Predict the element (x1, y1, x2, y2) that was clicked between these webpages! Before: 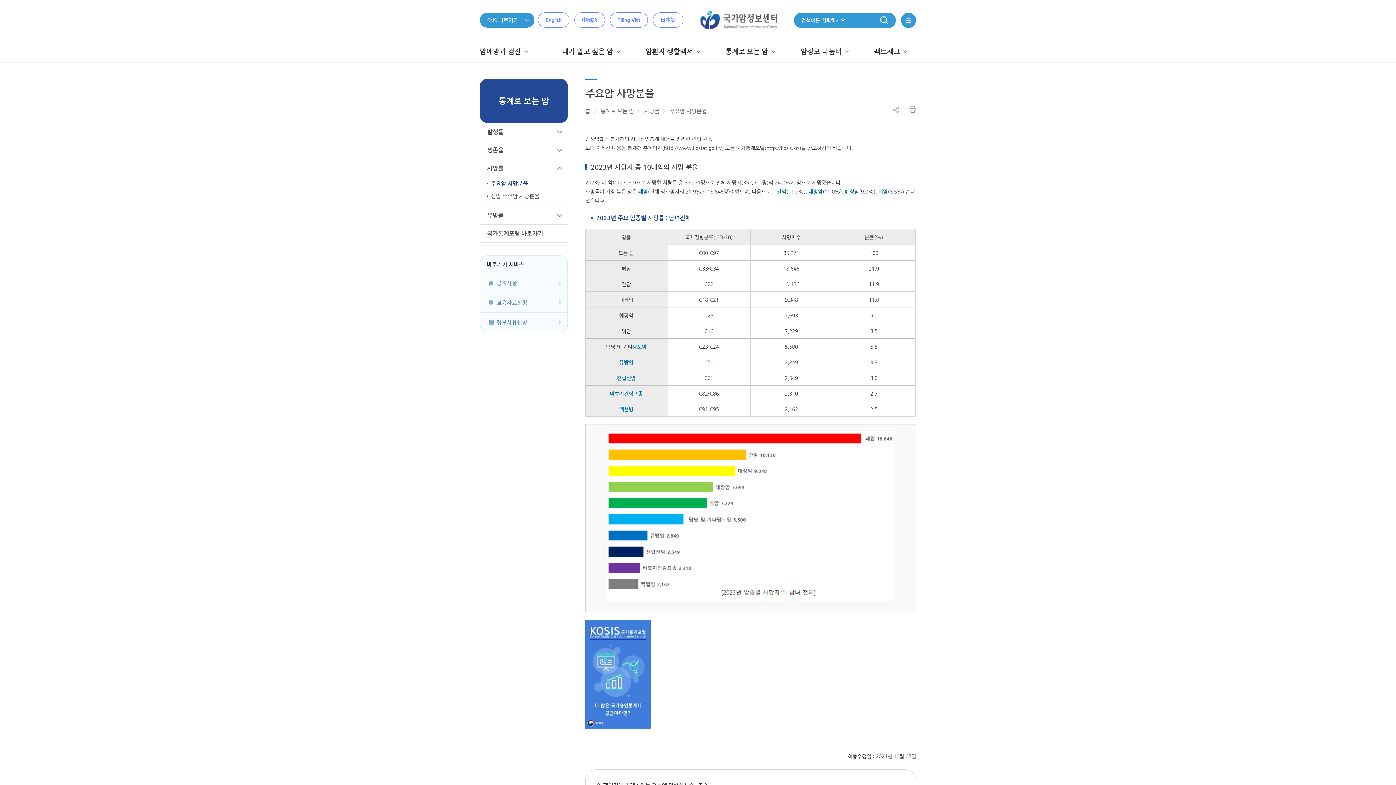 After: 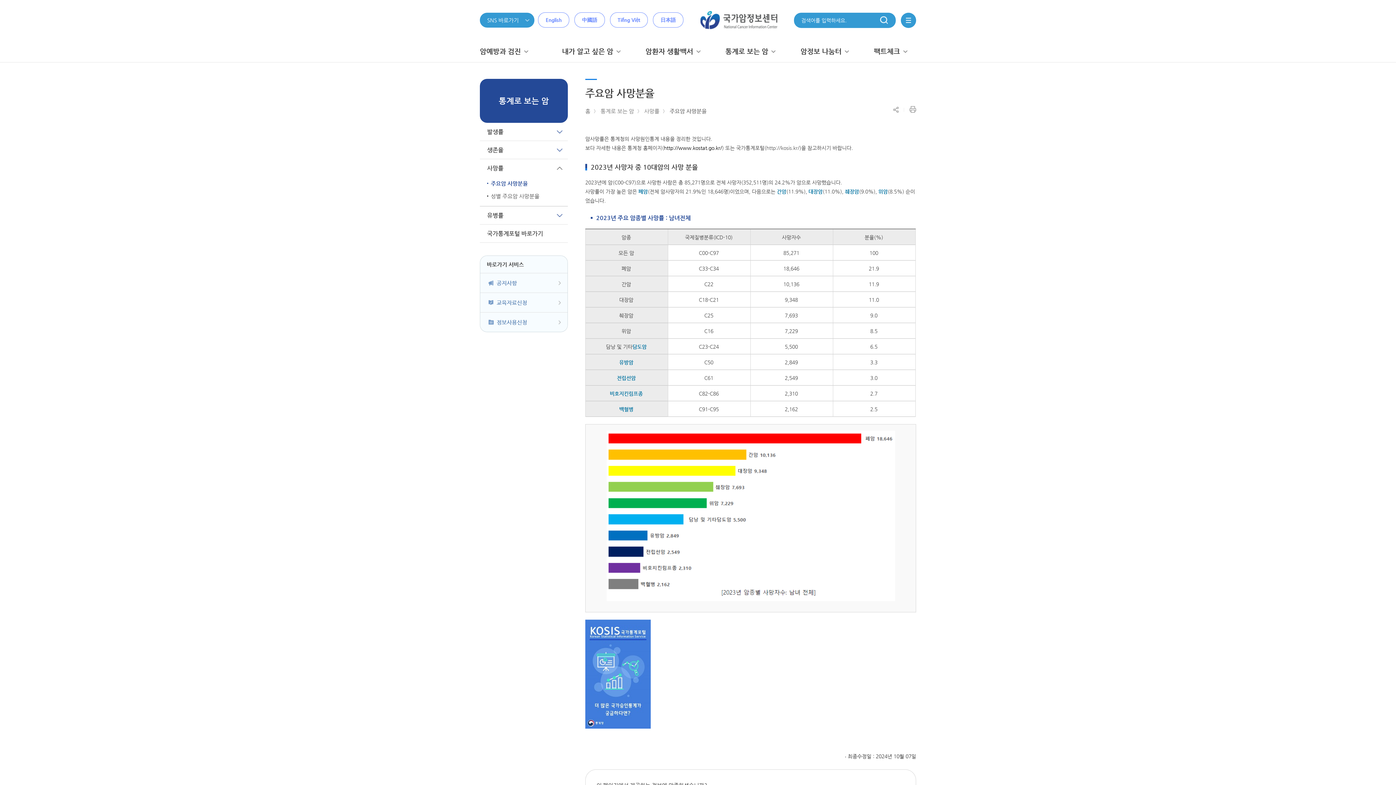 Action: bbox: (664, 145, 722, 150) label: http://www.kostat.go.kr/